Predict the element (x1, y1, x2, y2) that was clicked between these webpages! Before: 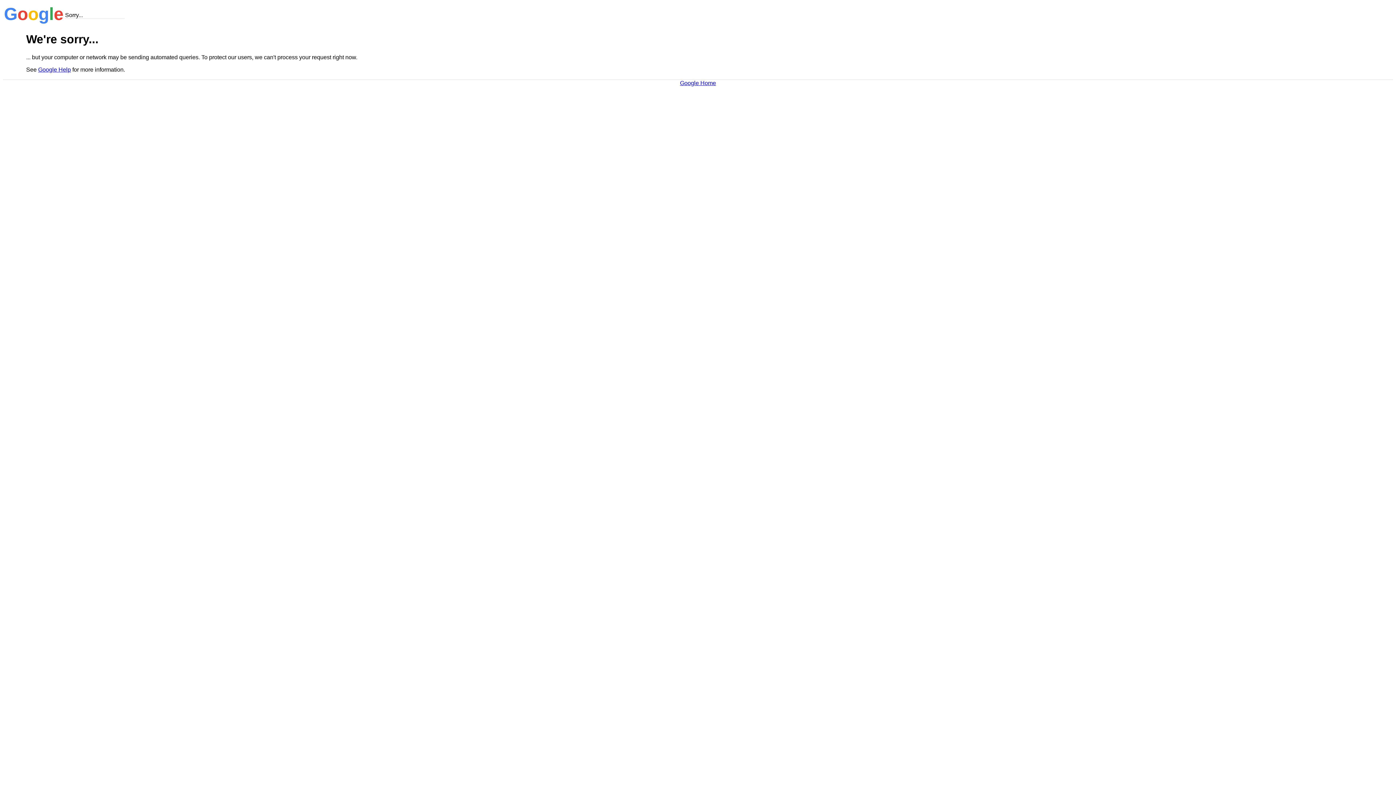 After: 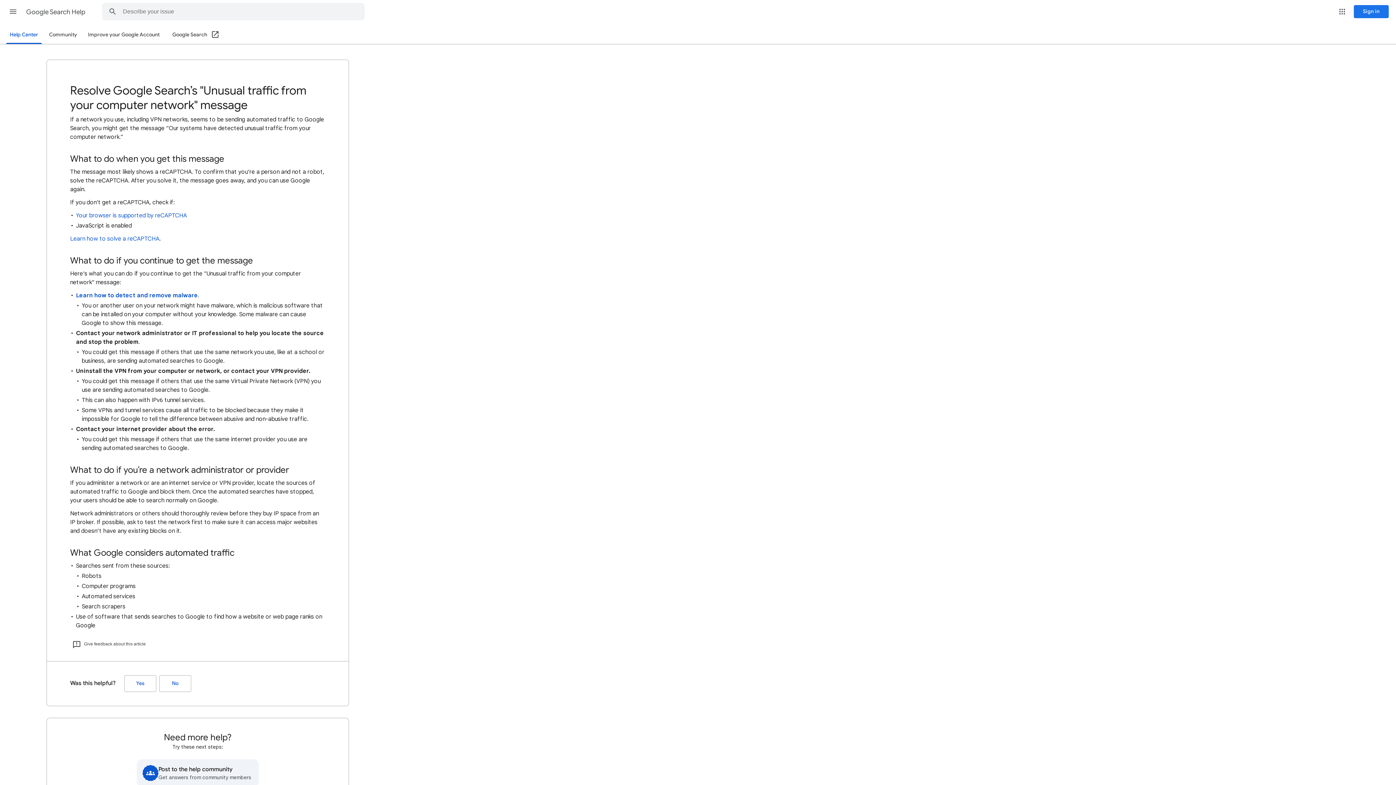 Action: label: Google Help bbox: (38, 66, 70, 72)